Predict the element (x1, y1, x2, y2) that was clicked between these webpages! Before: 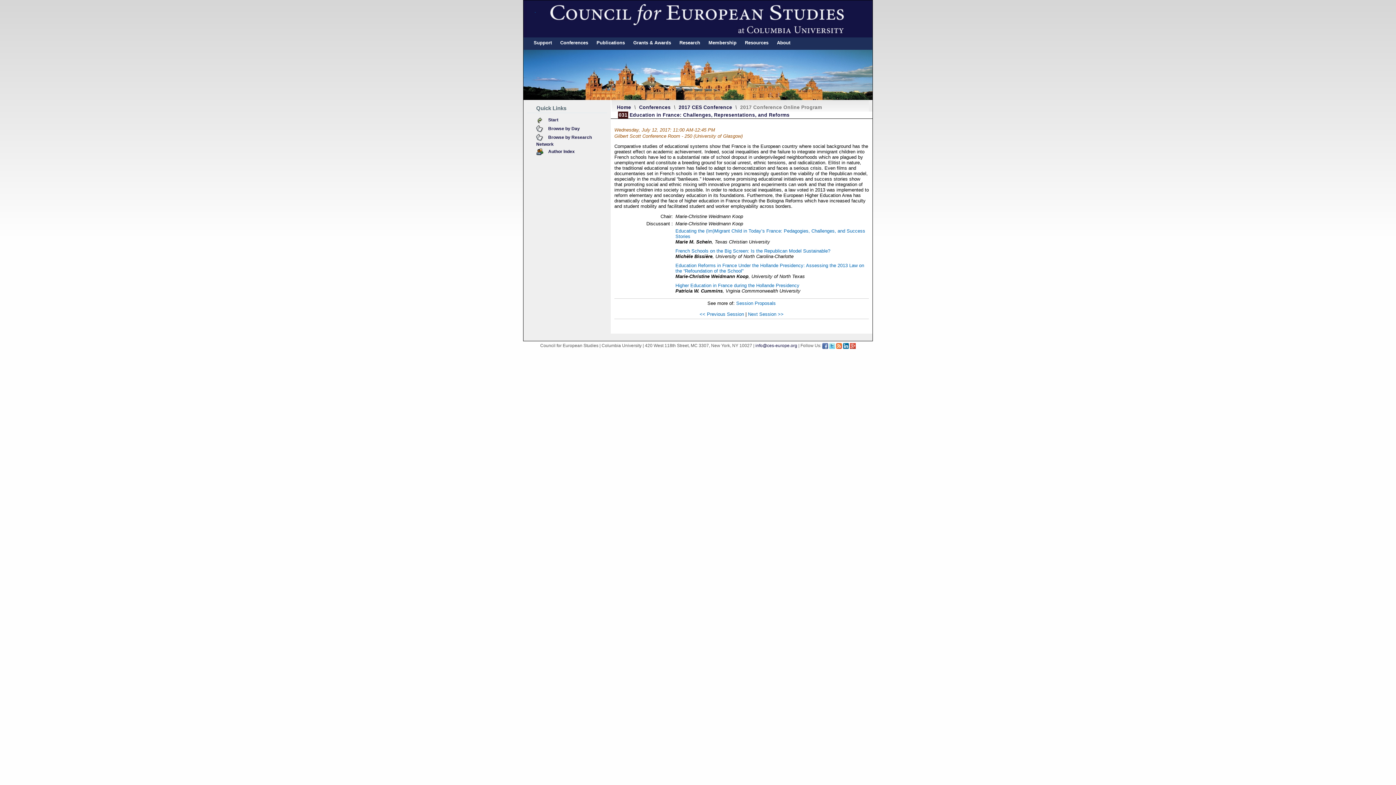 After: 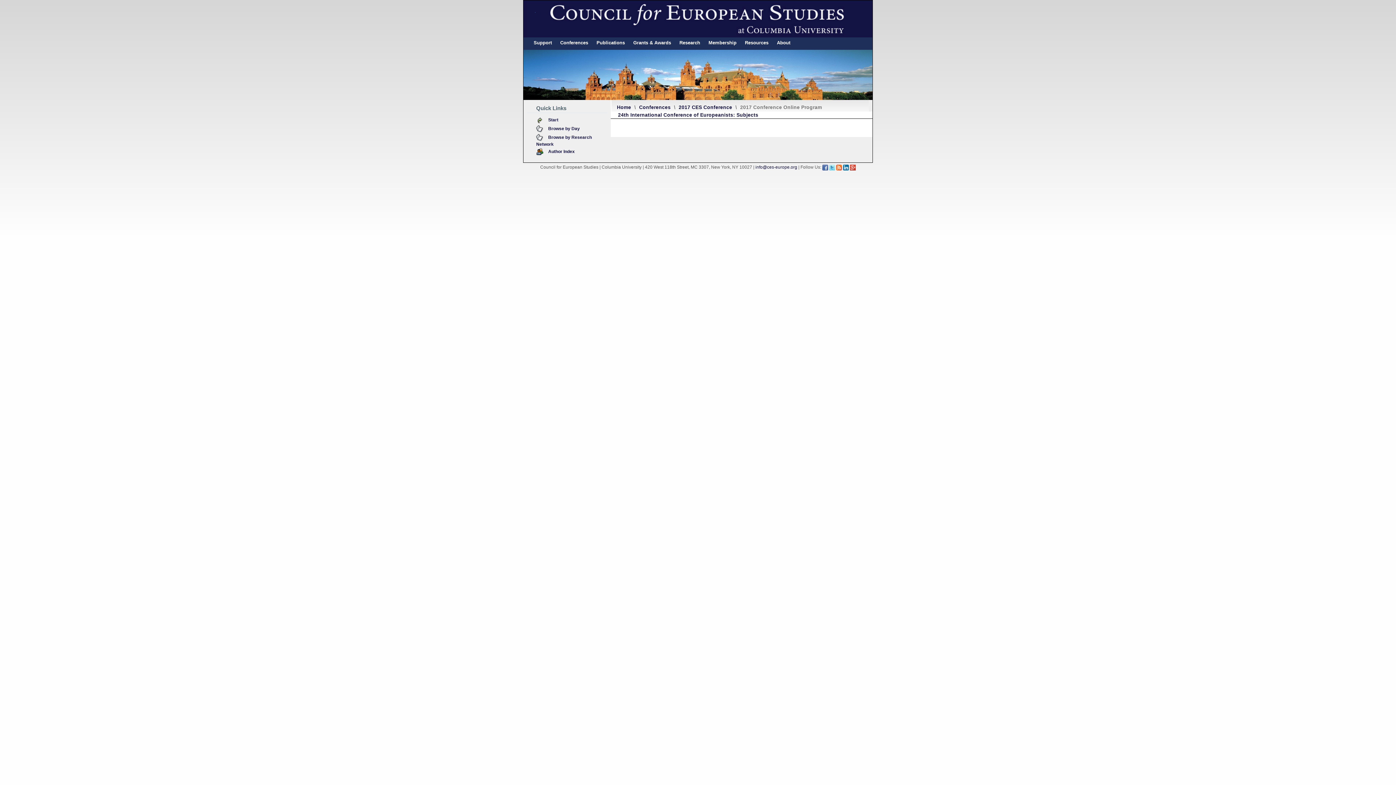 Action: bbox: (536, 134, 592, 149) label: Browse by Research Network